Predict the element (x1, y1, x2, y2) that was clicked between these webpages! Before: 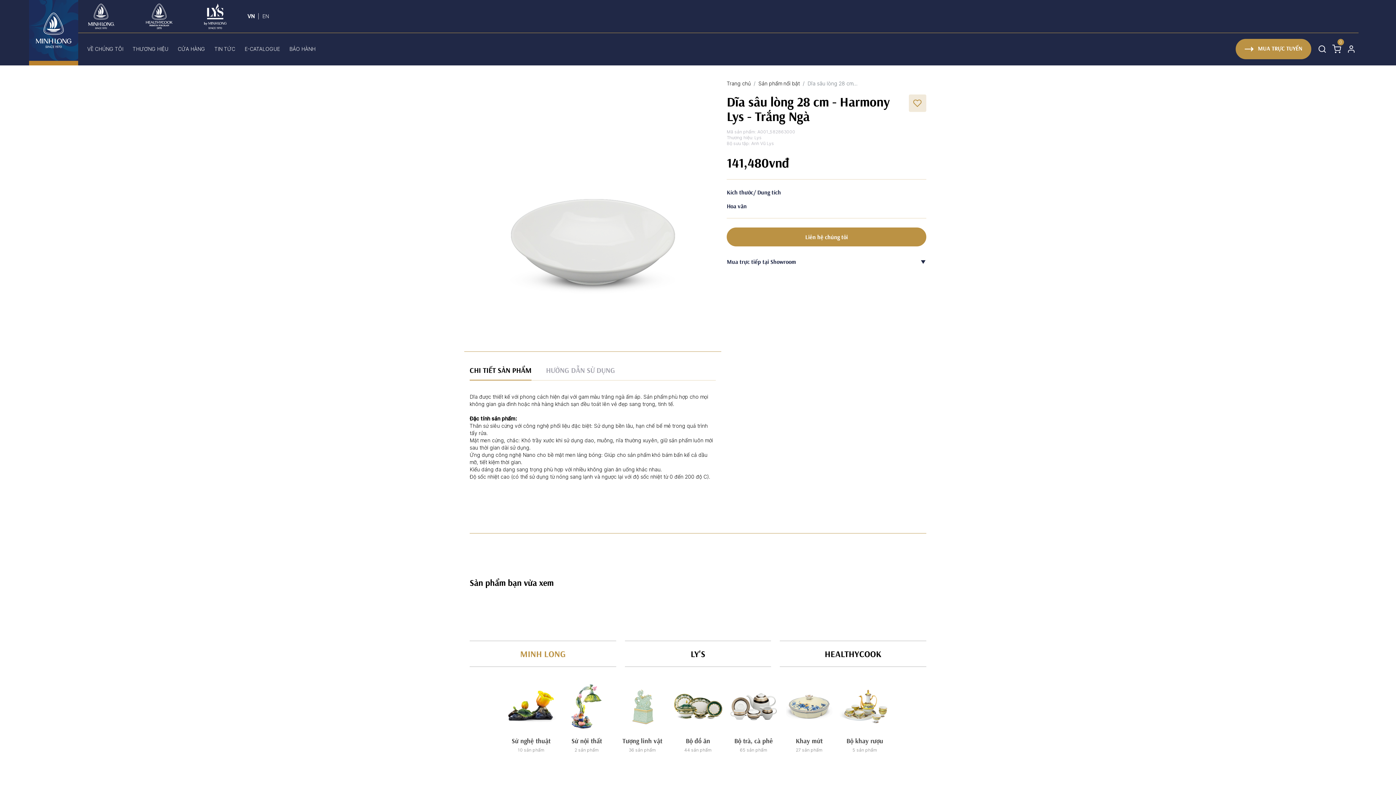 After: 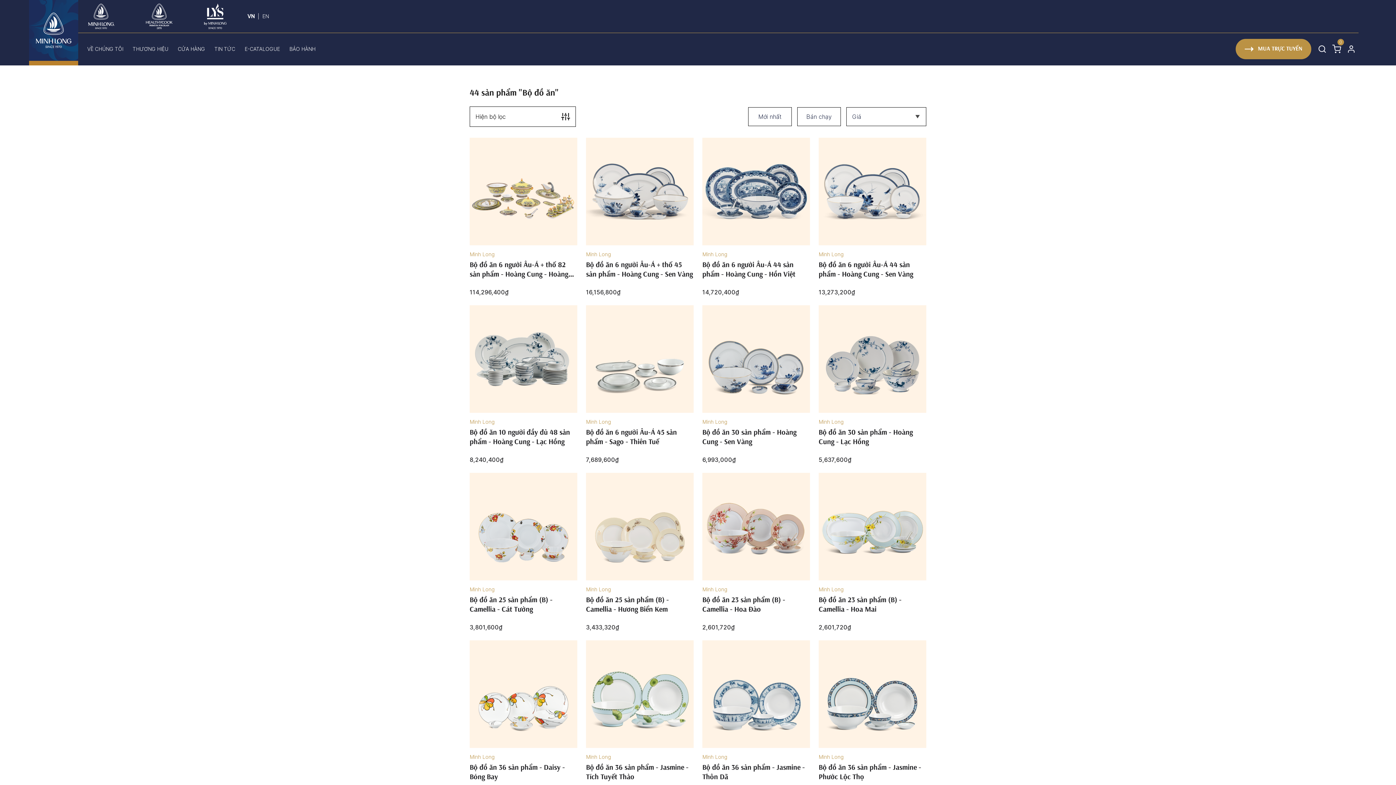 Action: bbox: (686, 737, 710, 745) label: Bộ đồ ăn